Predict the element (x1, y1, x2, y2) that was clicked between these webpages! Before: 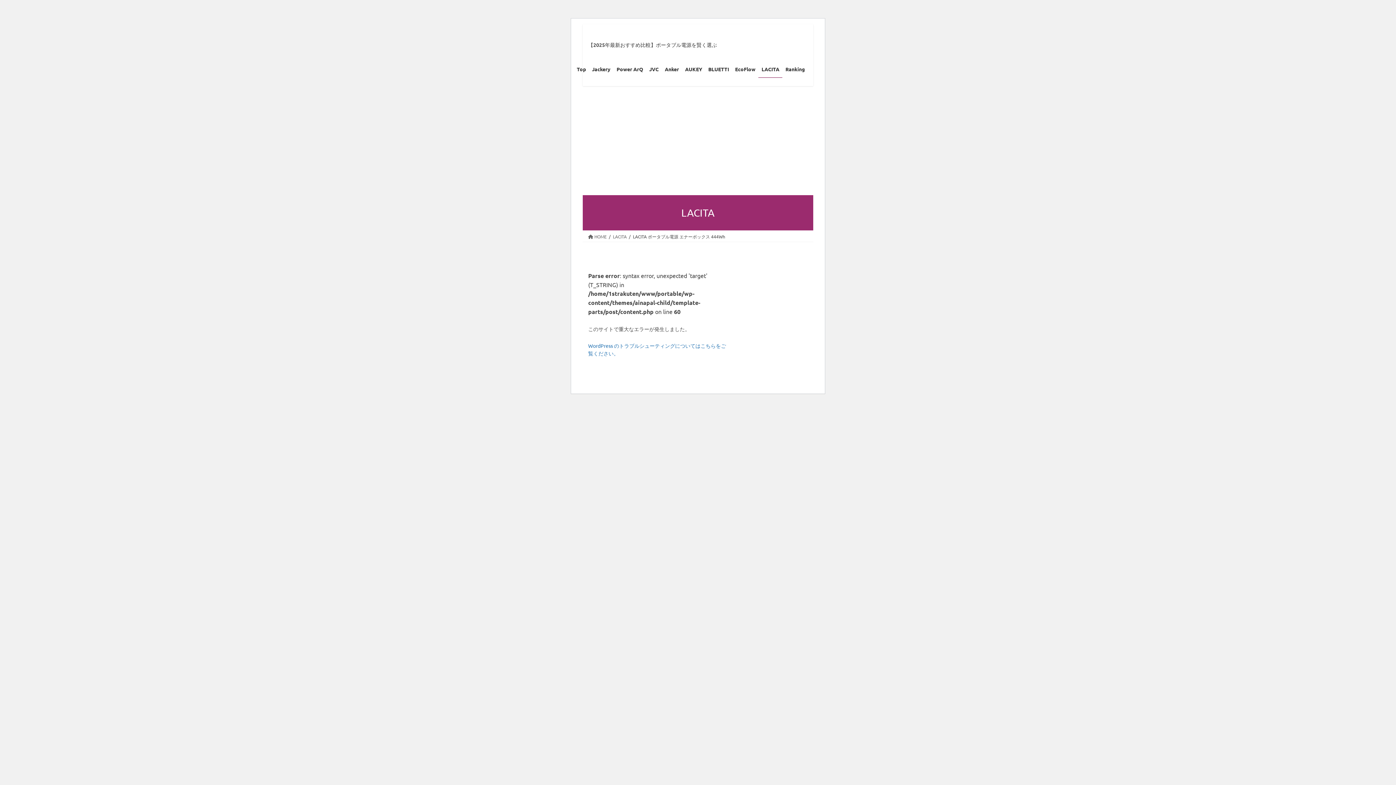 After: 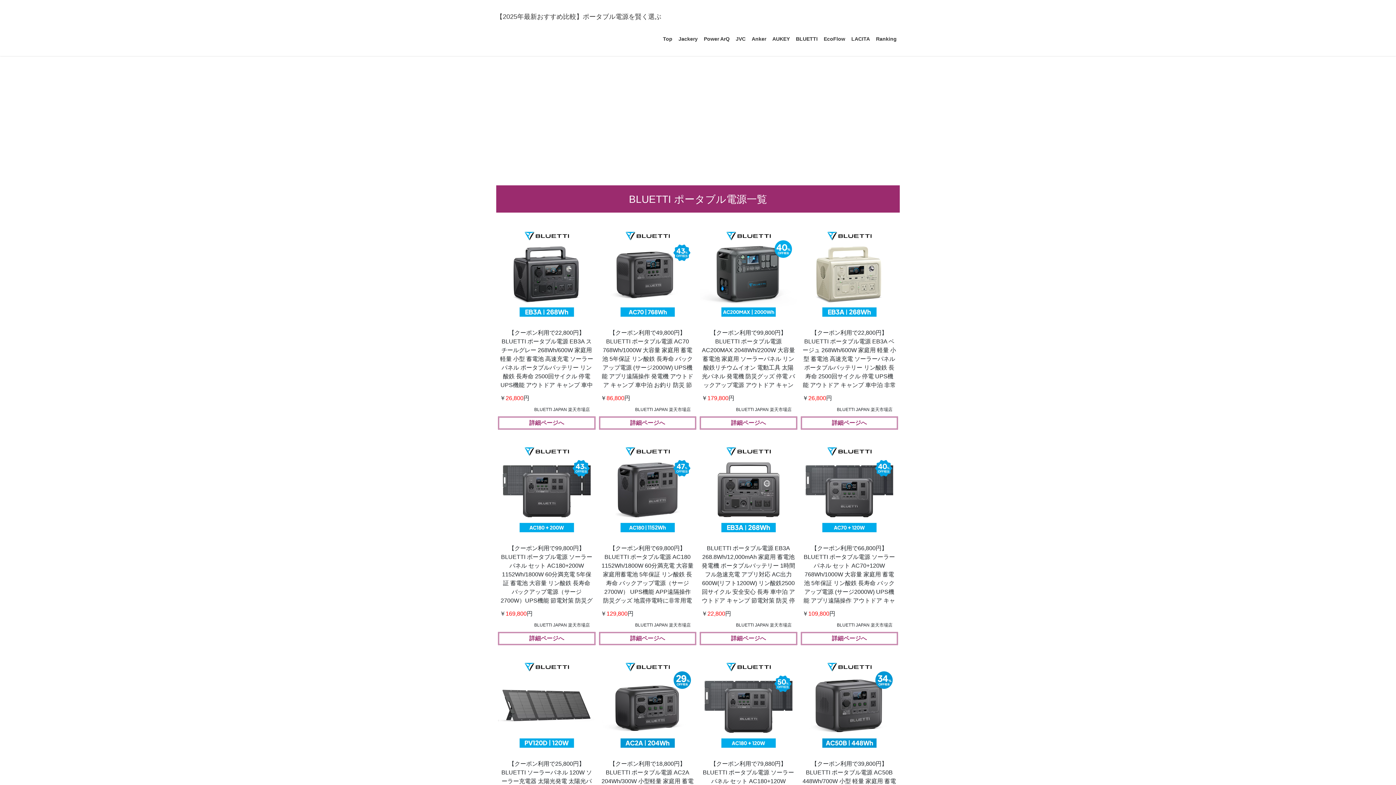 Action: bbox: (705, 60, 732, 77) label: BLUETTI